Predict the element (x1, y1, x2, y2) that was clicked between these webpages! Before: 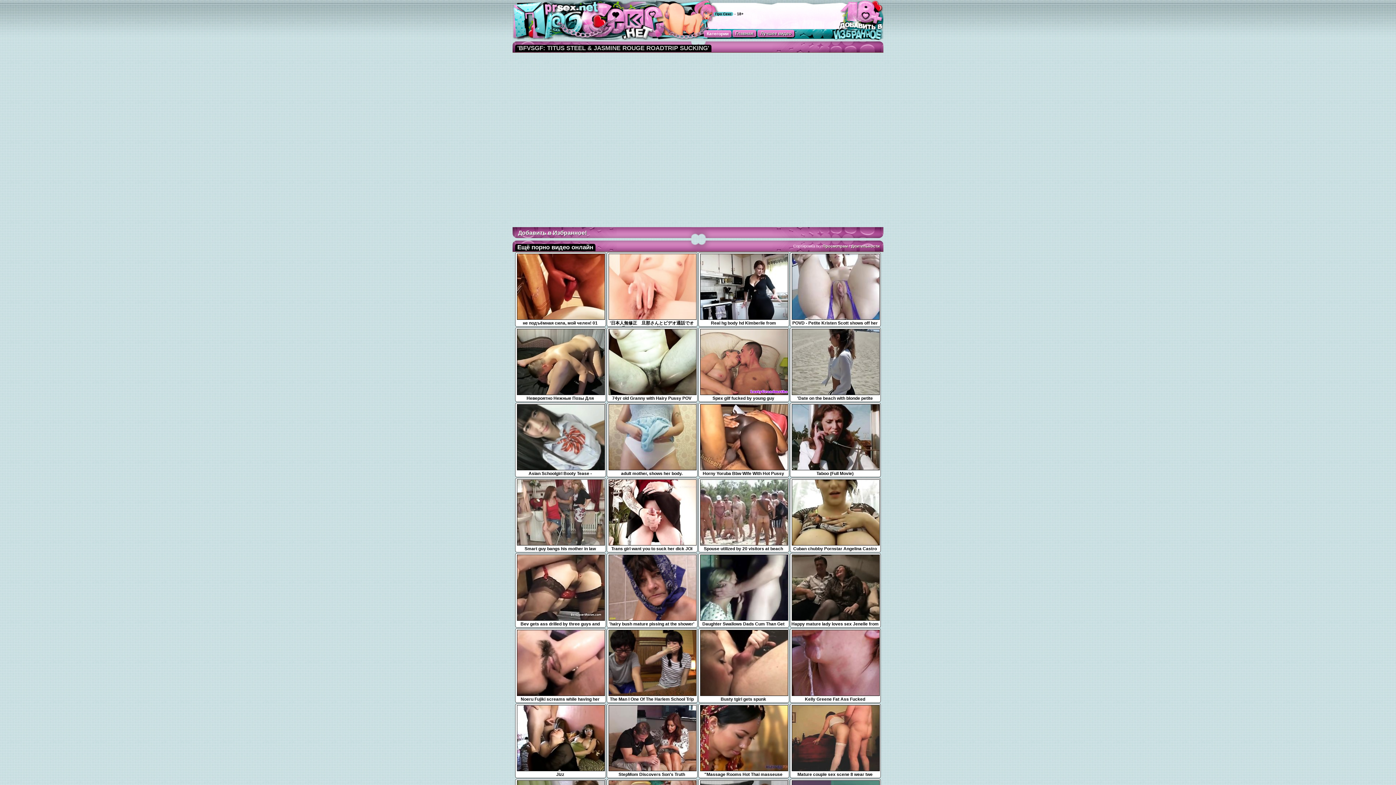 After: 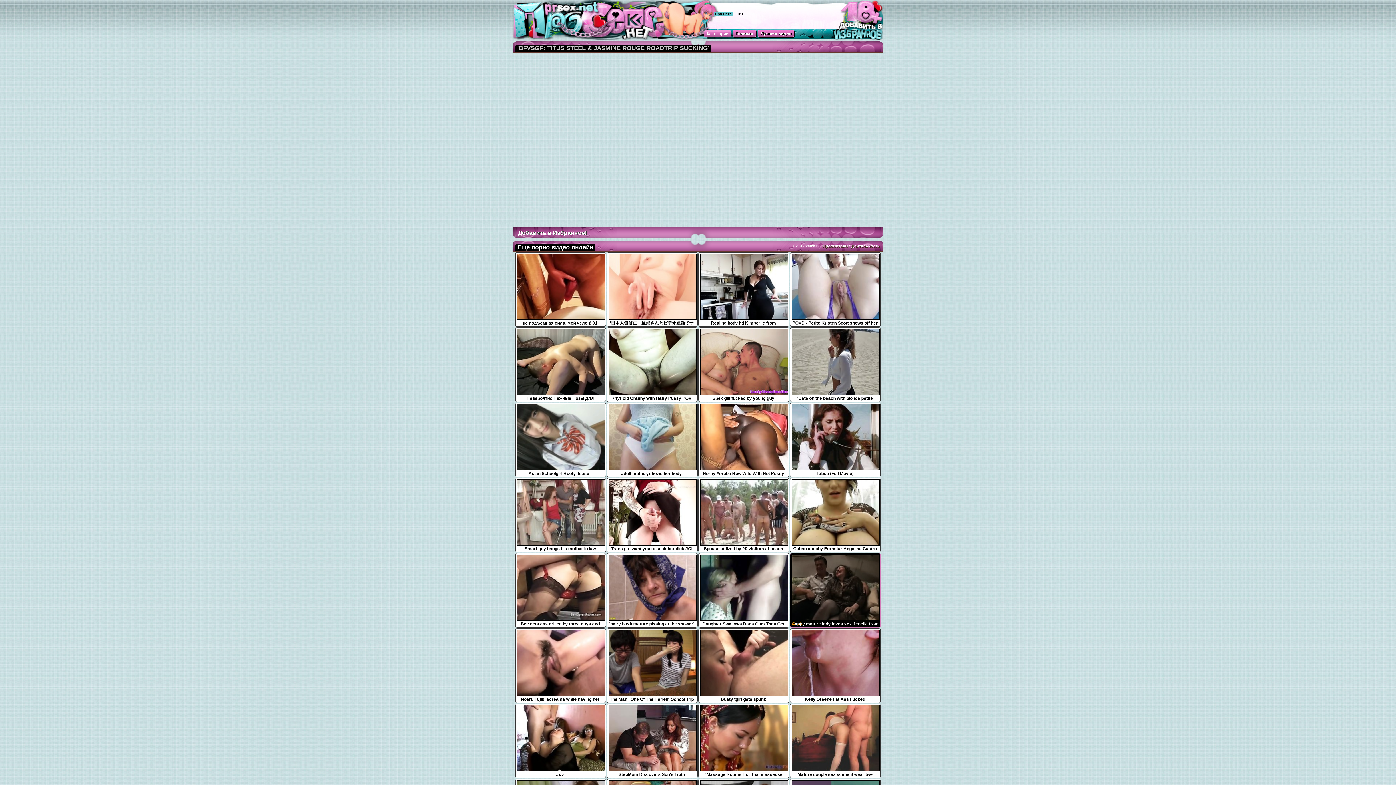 Action: label: Happy mature lady loves sex Jenelle from 1fuckdatecom
22:58 bbox: (791, 617, 880, 627)